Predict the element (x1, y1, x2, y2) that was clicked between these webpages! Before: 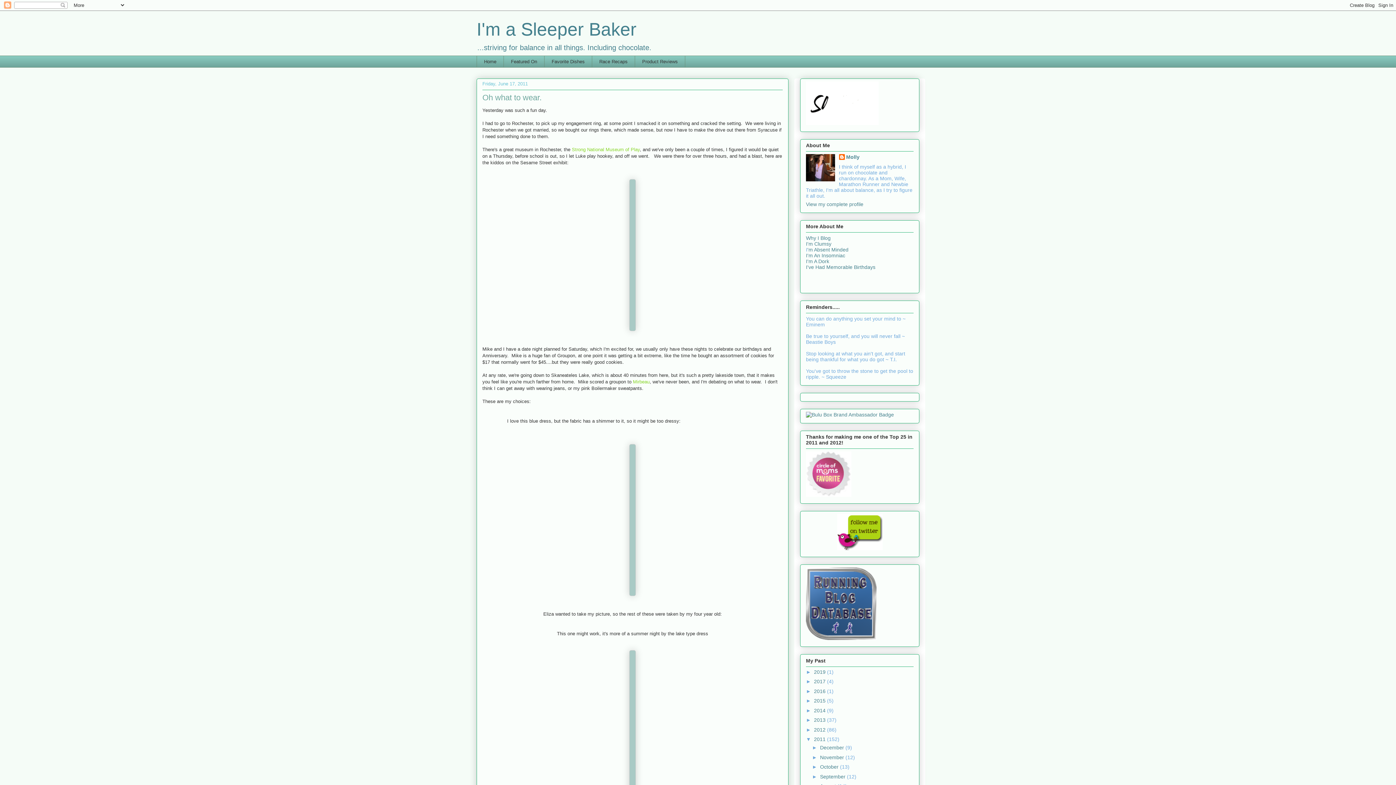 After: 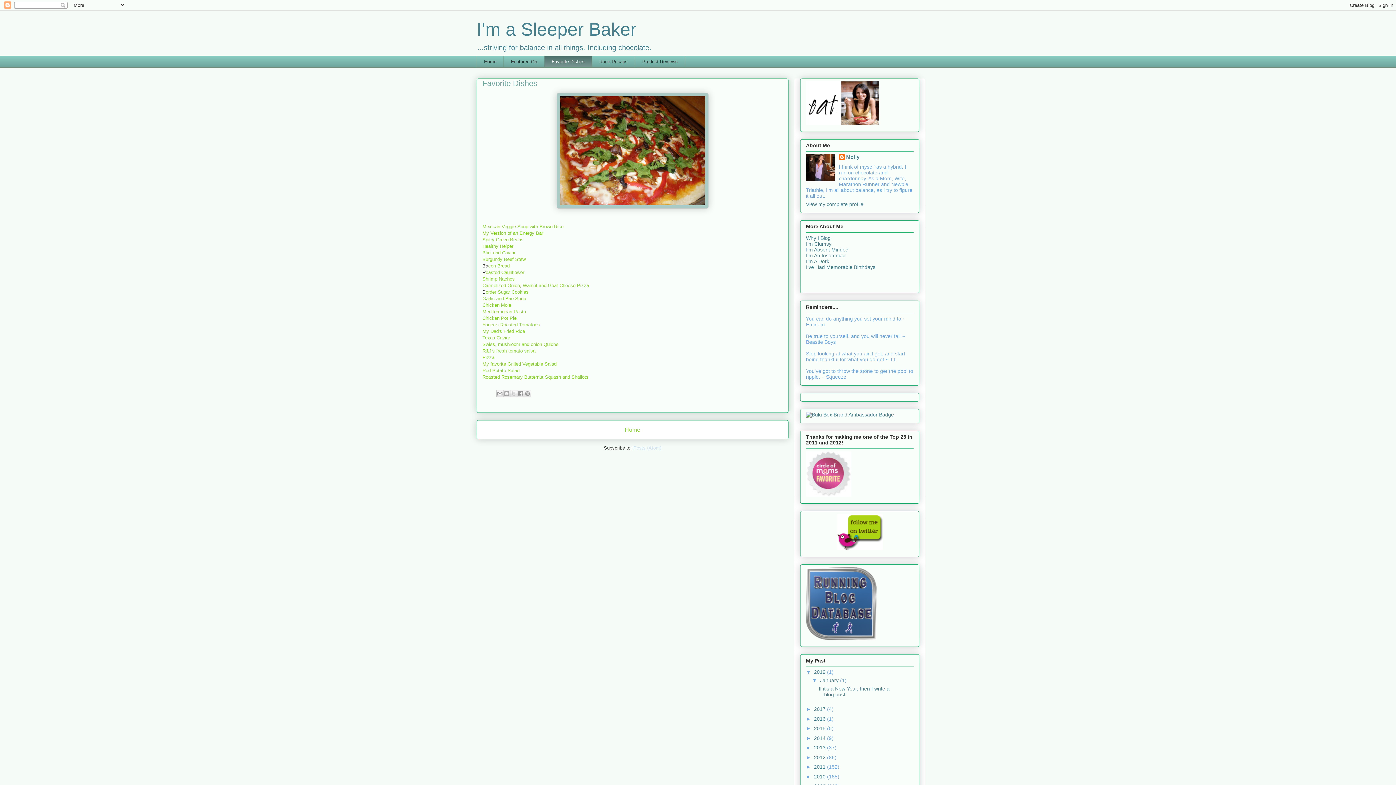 Action: label: Favorite Dishes bbox: (544, 55, 592, 67)